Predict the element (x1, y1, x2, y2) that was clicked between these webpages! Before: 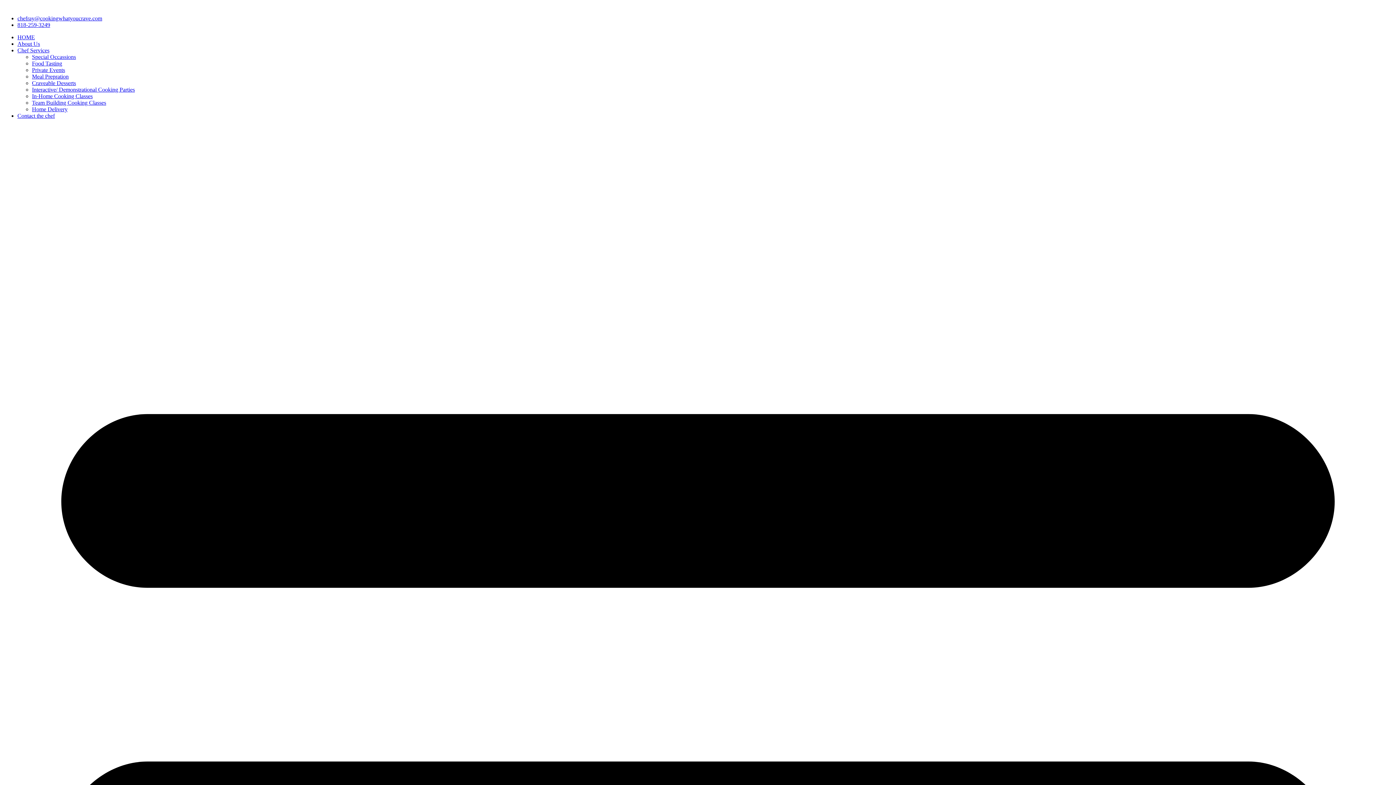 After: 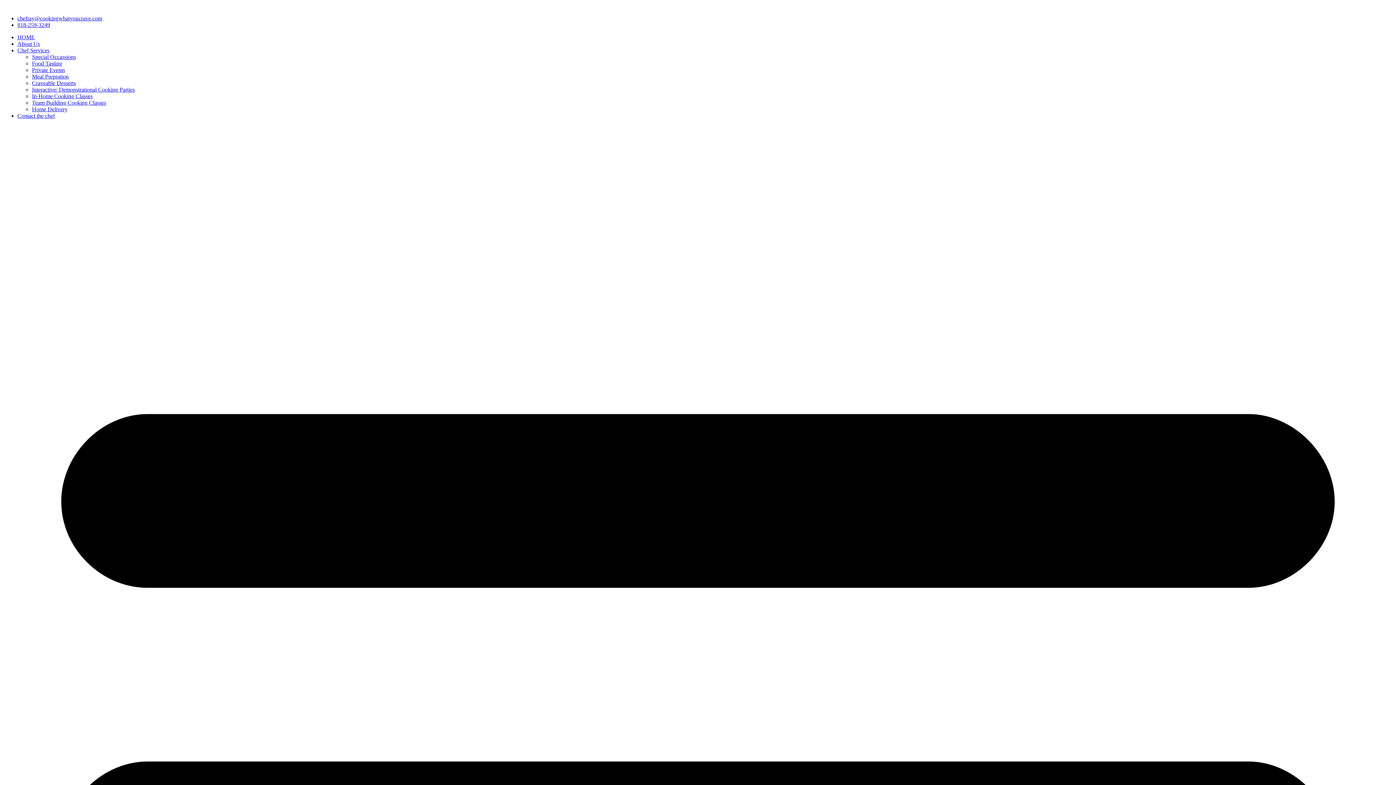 Action: label: Food Tasting bbox: (32, 60, 62, 66)